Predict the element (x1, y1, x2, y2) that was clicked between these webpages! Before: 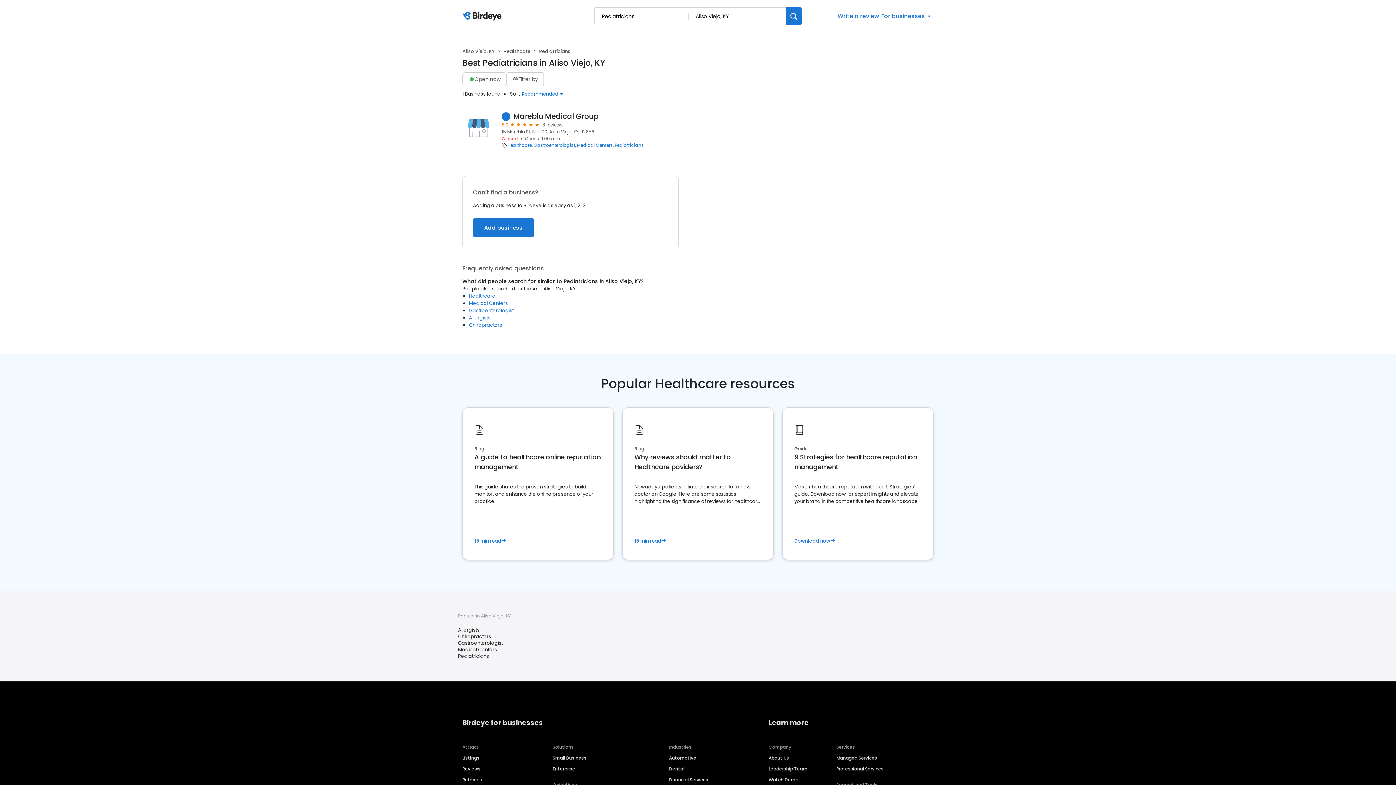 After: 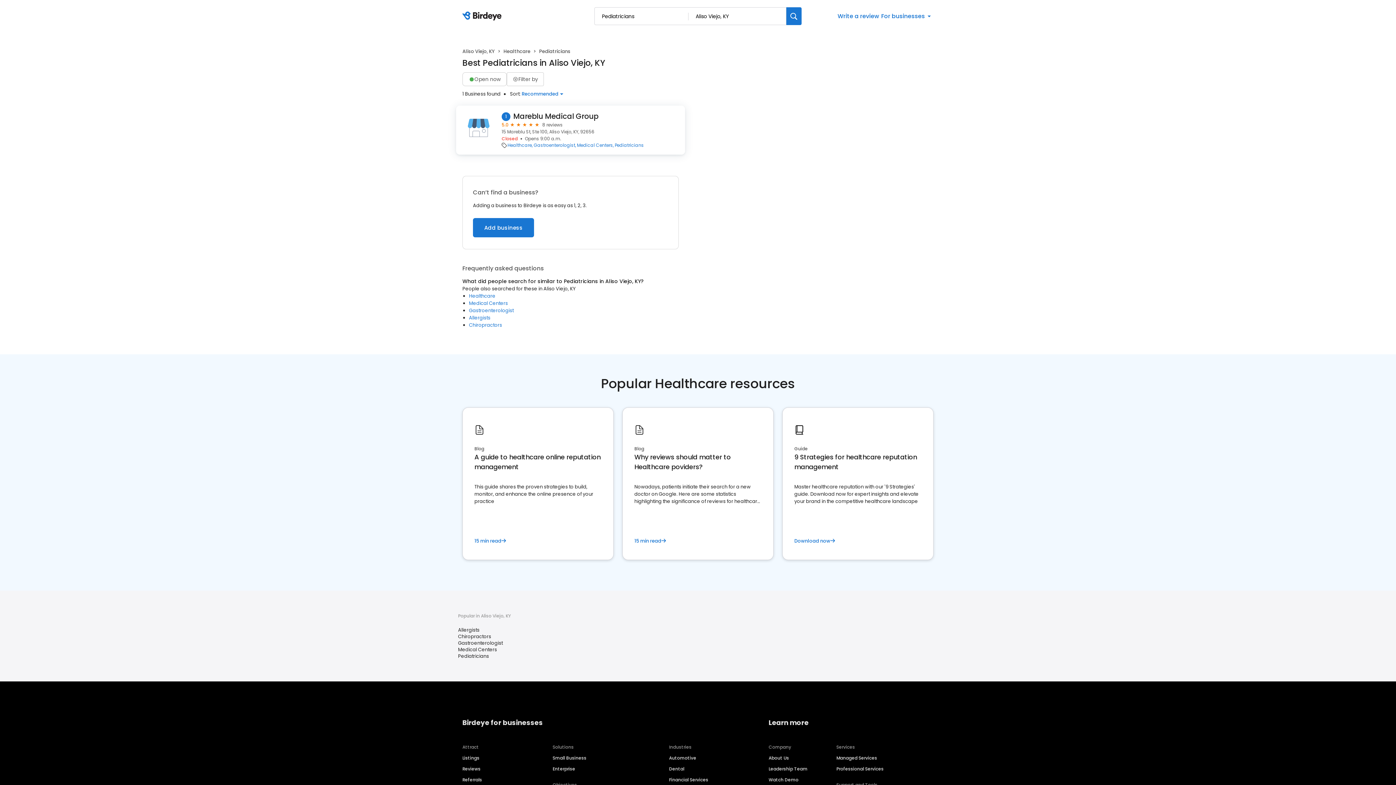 Action: label: Mareblu Medical Group bbox: (513, 112, 598, 121)